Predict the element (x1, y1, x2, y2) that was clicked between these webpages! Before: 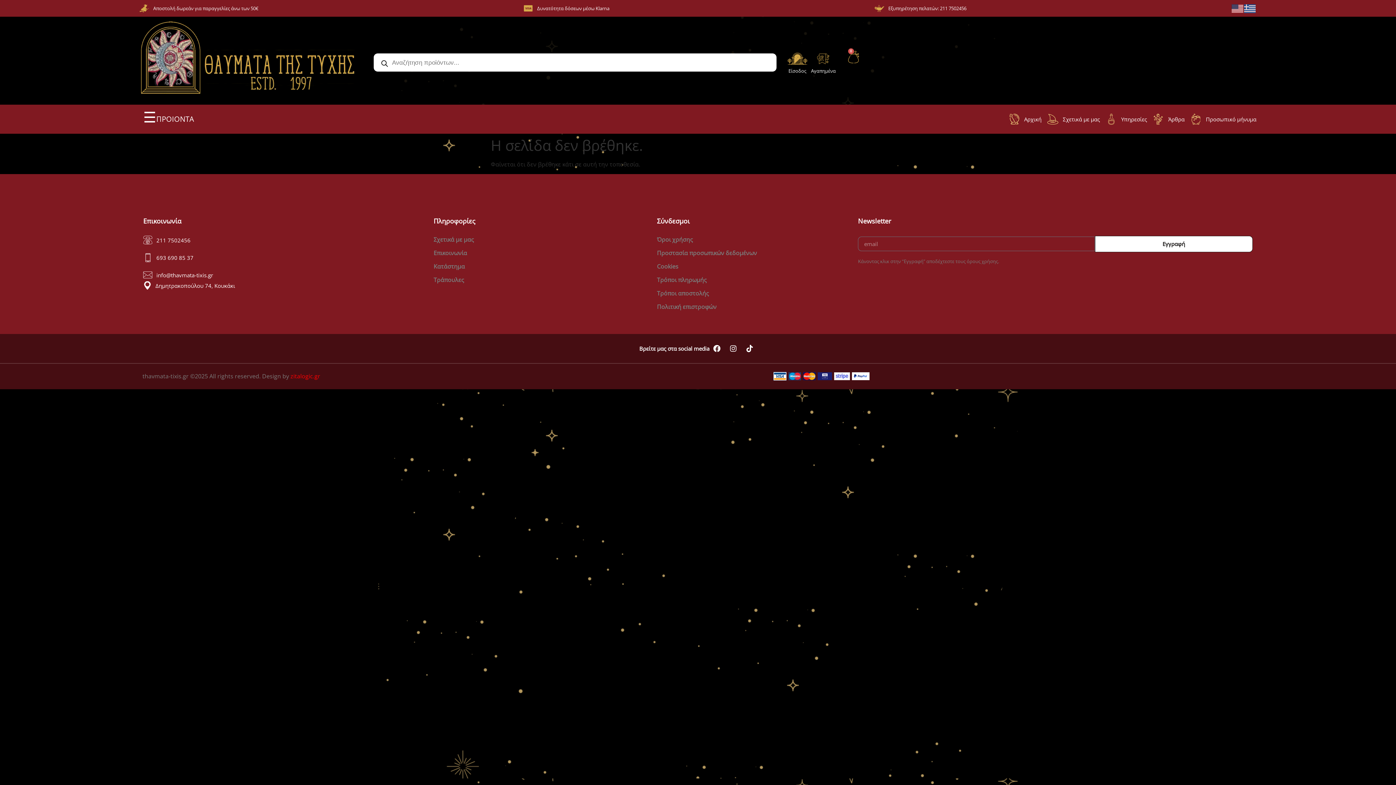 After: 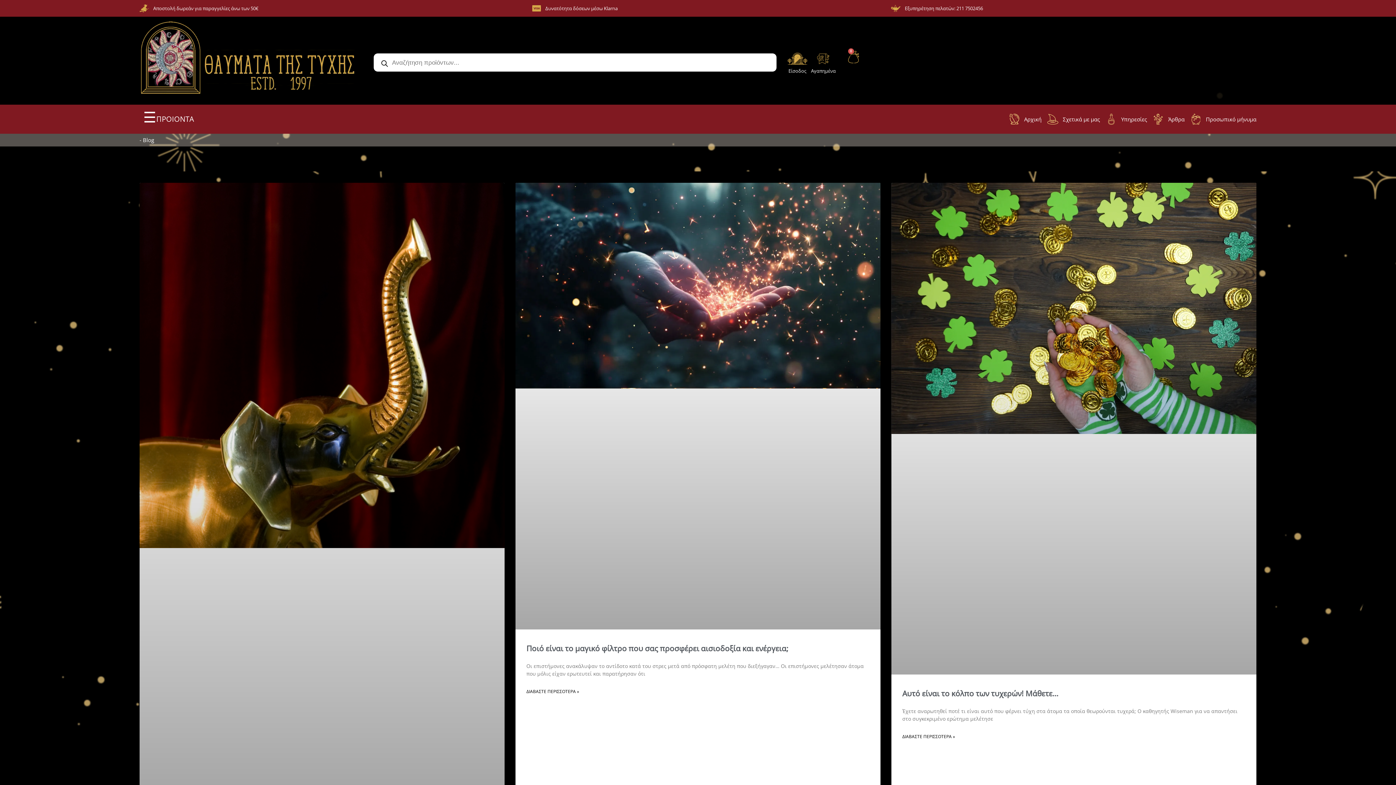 Action: bbox: (1153, 113, 1184, 124) label: Άρθρα